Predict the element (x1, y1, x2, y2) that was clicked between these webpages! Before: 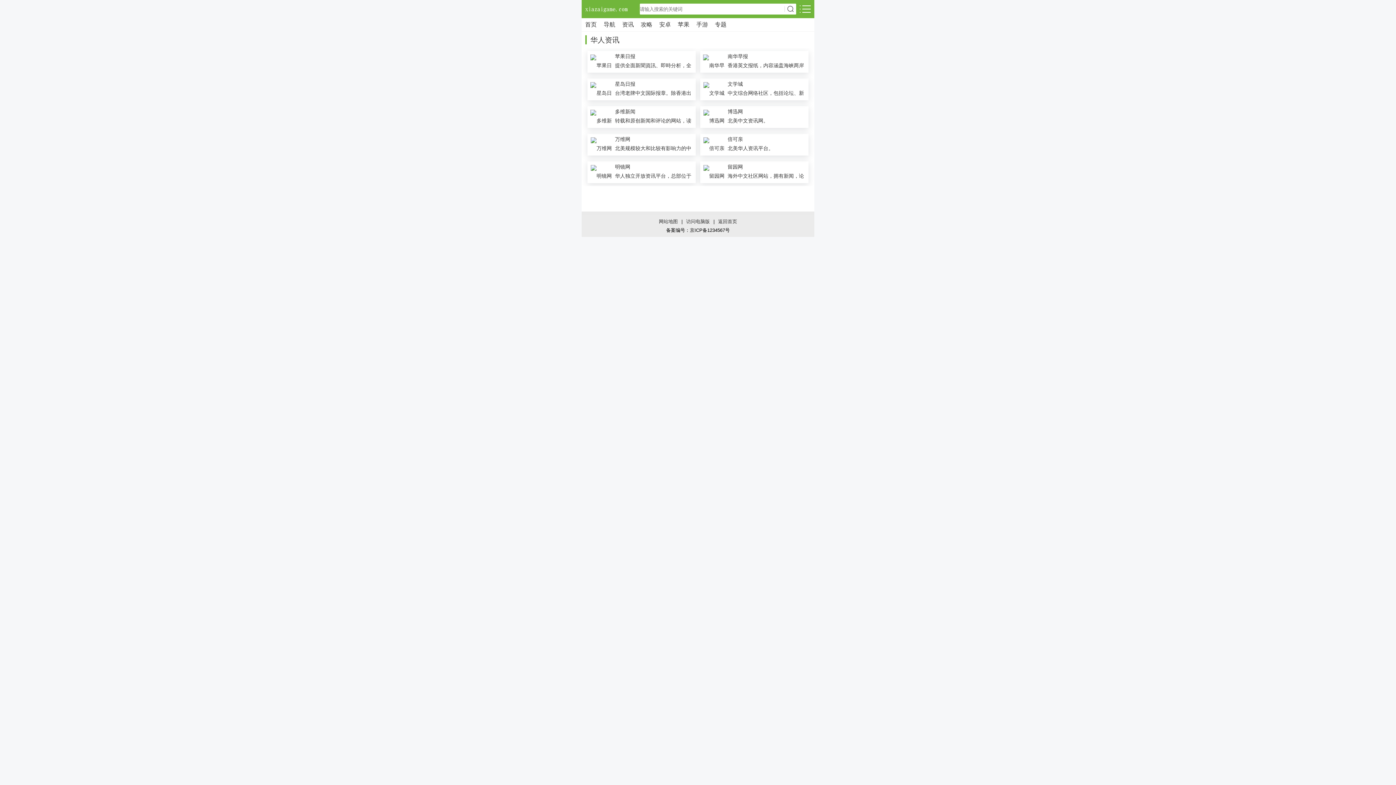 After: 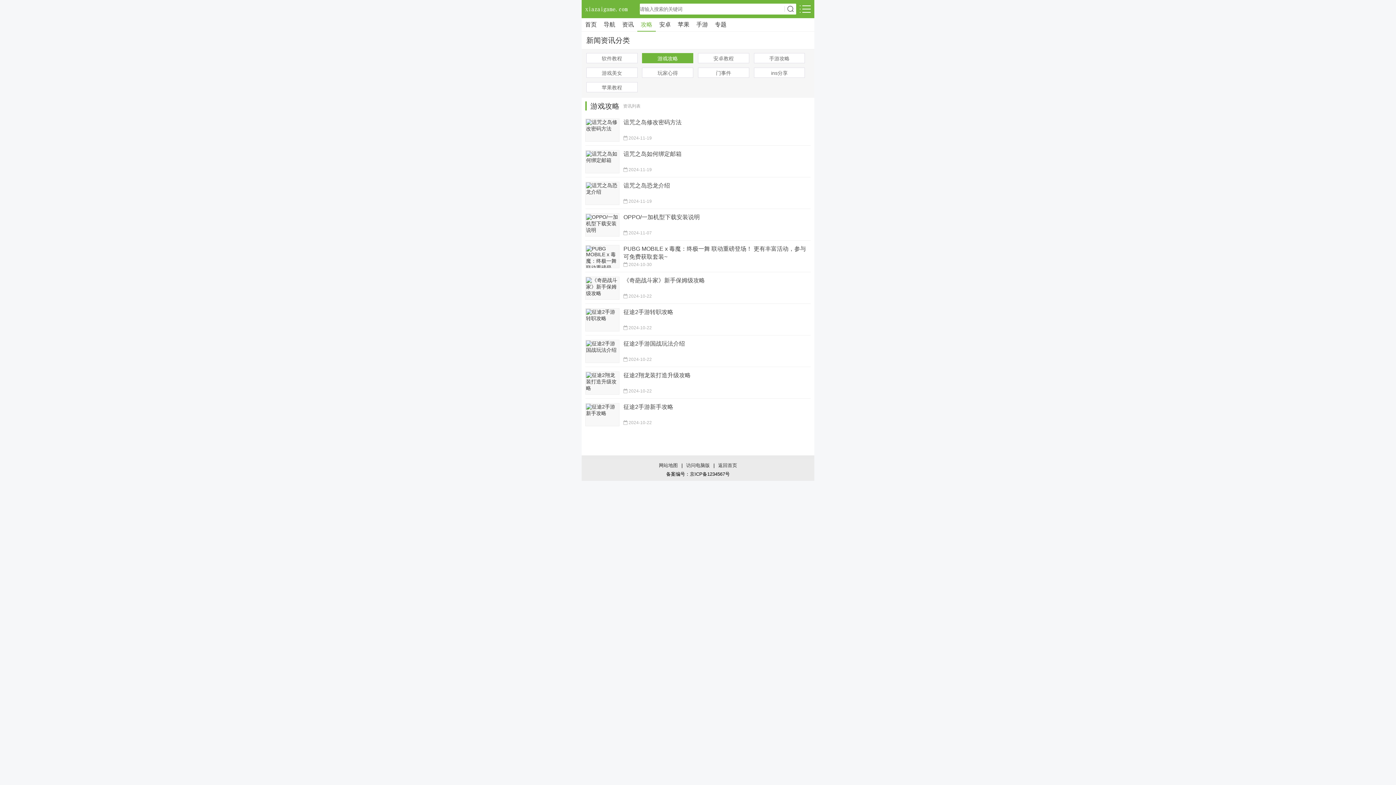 Action: bbox: (637, 18, 656, 31) label: 攻略